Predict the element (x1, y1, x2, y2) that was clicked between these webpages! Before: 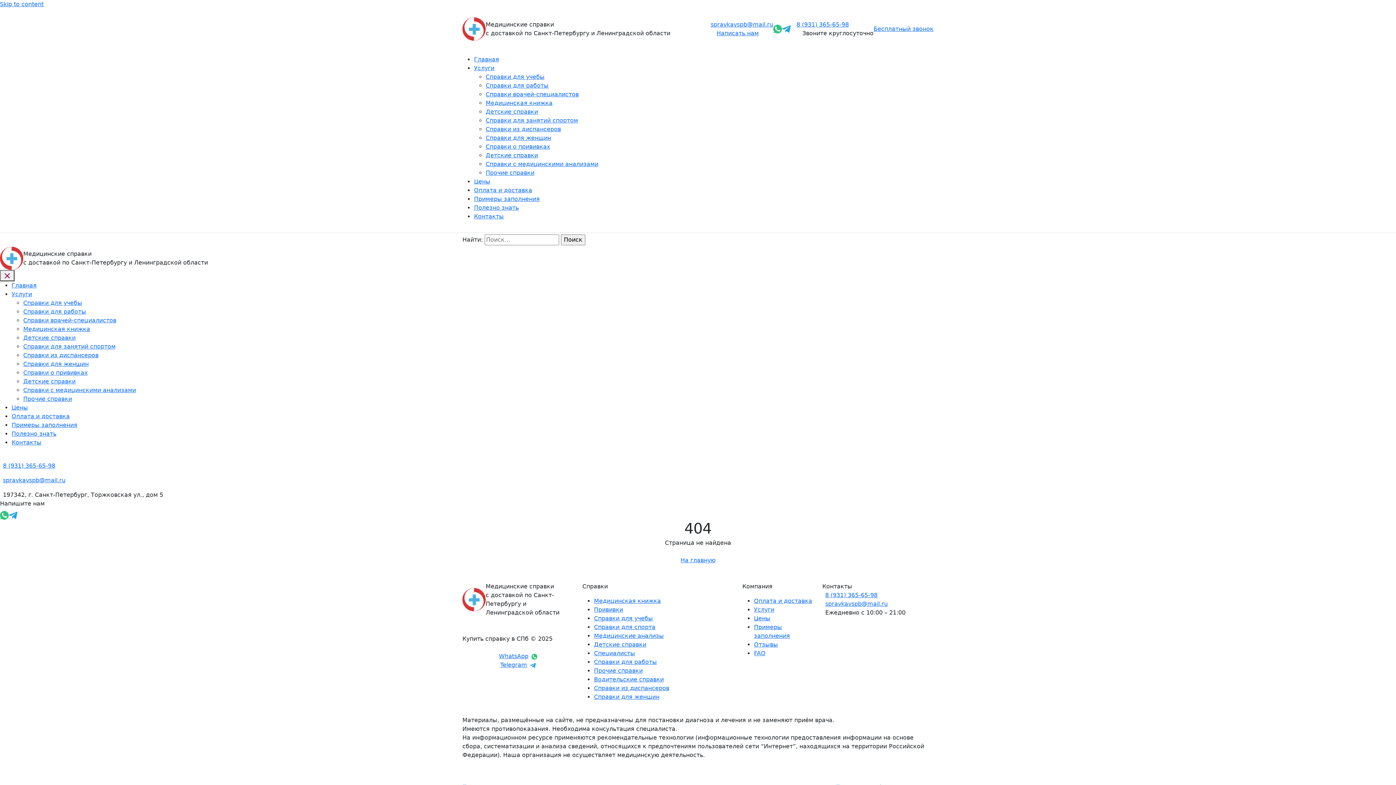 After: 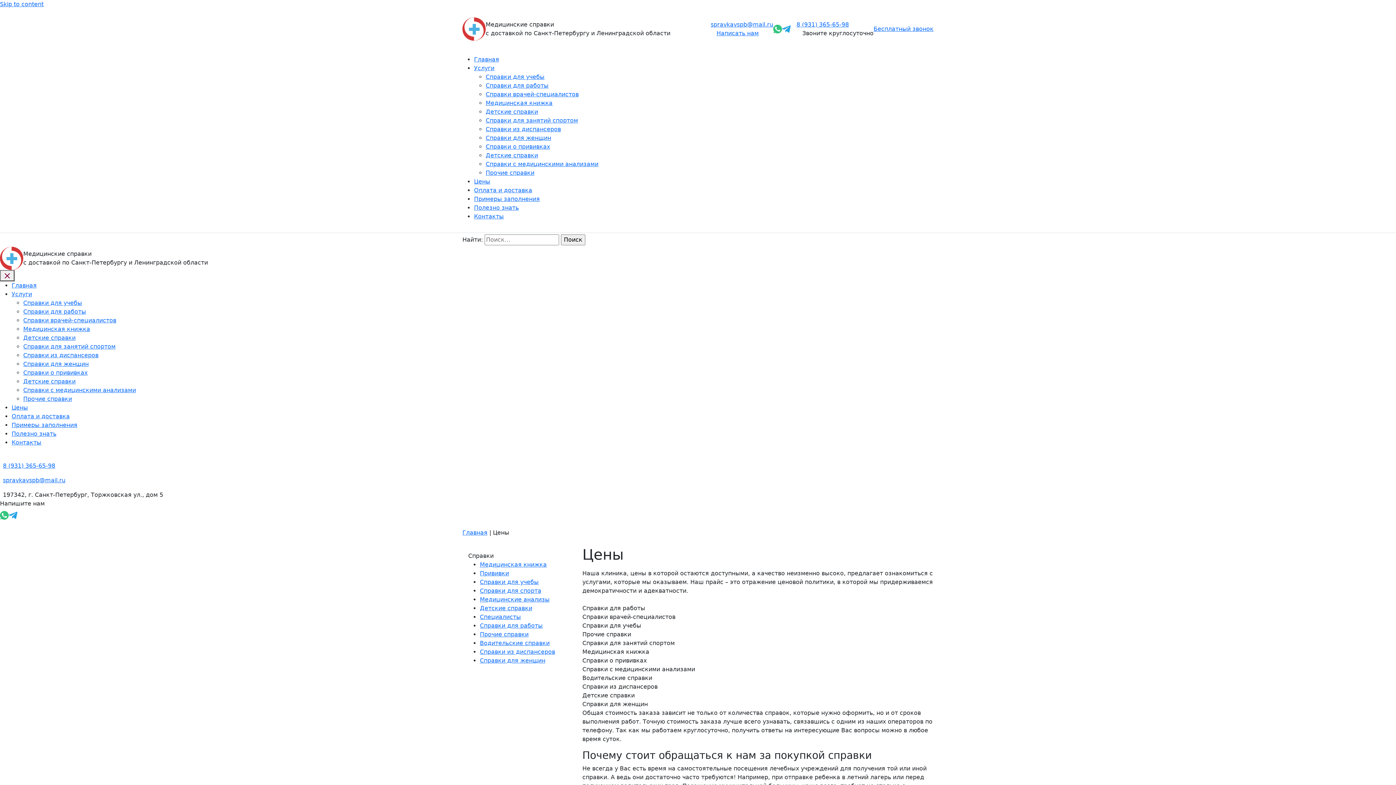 Action: label: Цены bbox: (754, 615, 770, 622)